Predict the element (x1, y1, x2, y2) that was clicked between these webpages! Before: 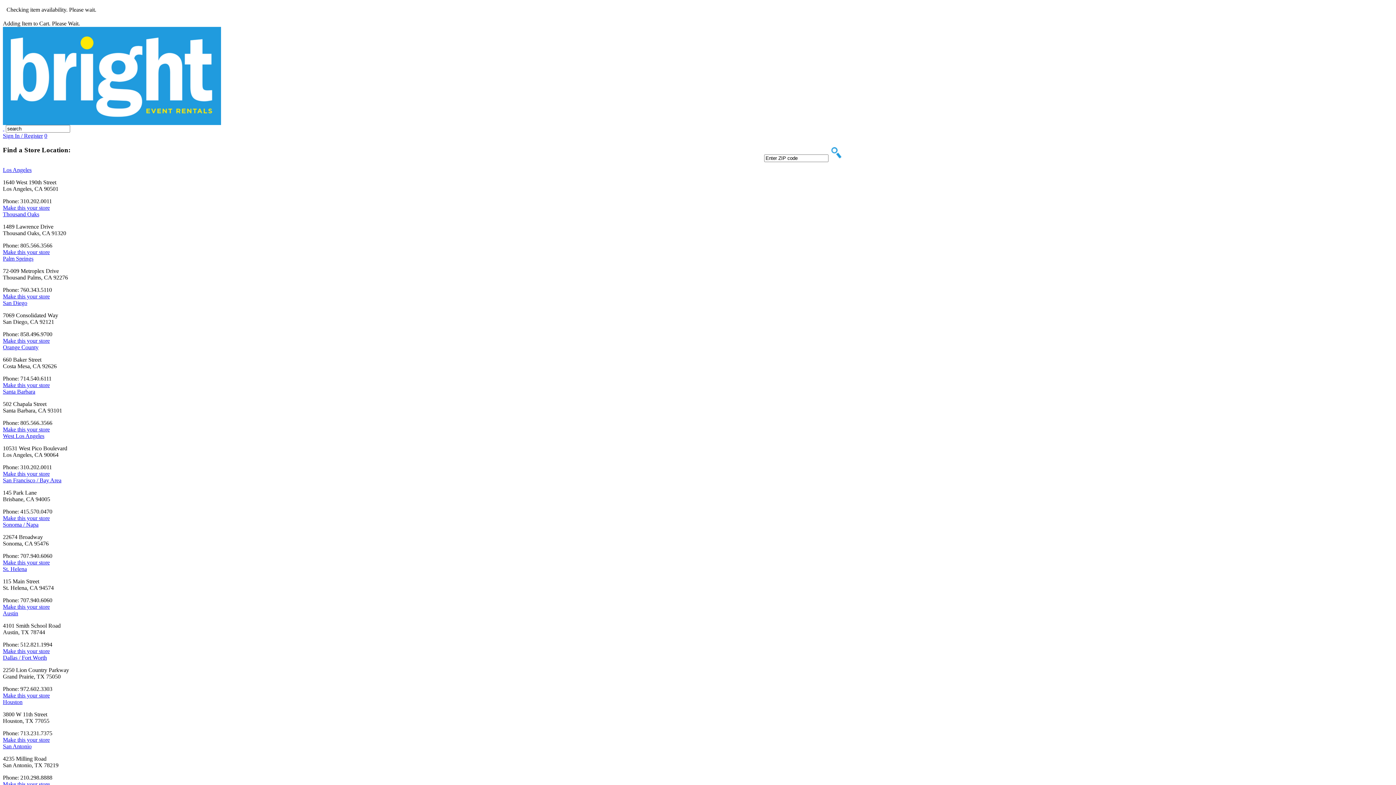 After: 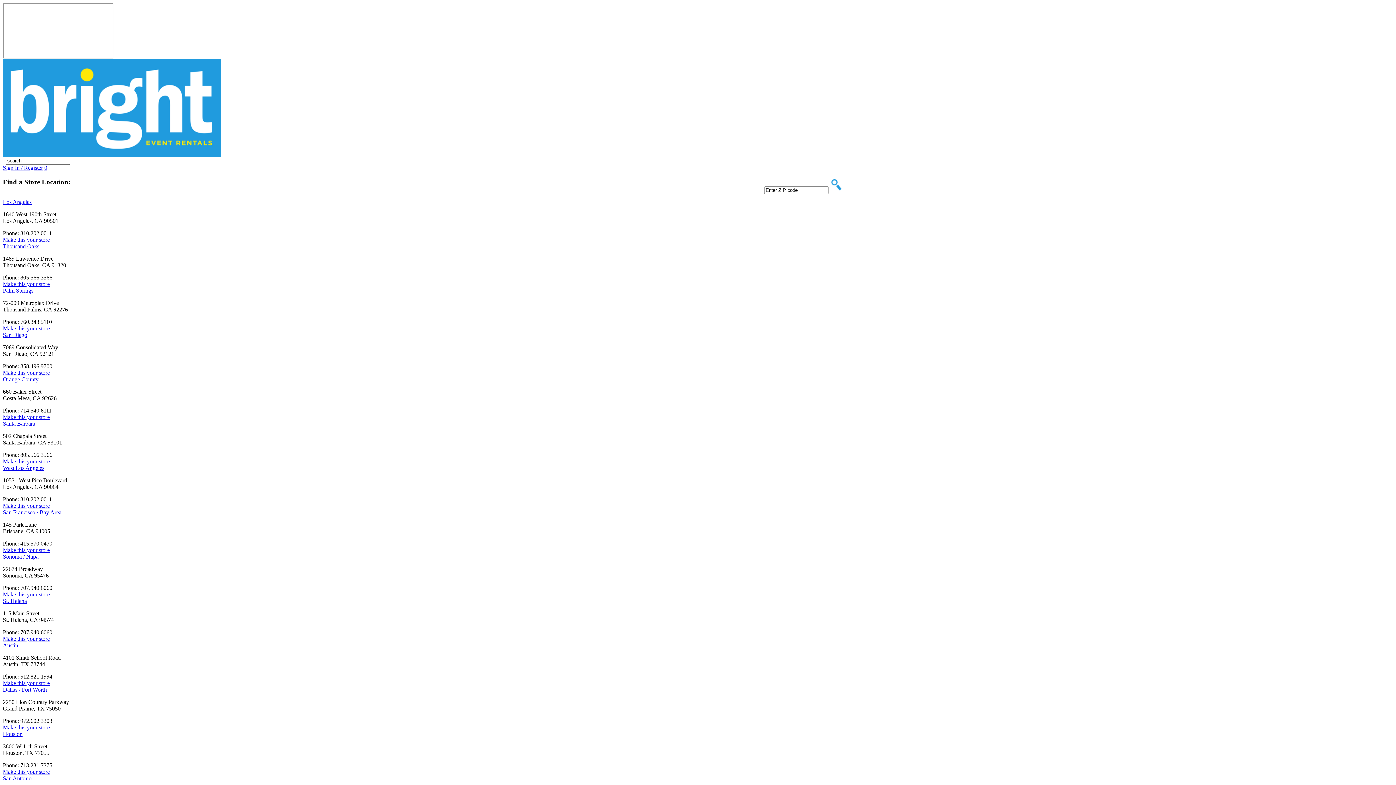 Action: label: San Francisco / Bay Area bbox: (2, 477, 61, 483)